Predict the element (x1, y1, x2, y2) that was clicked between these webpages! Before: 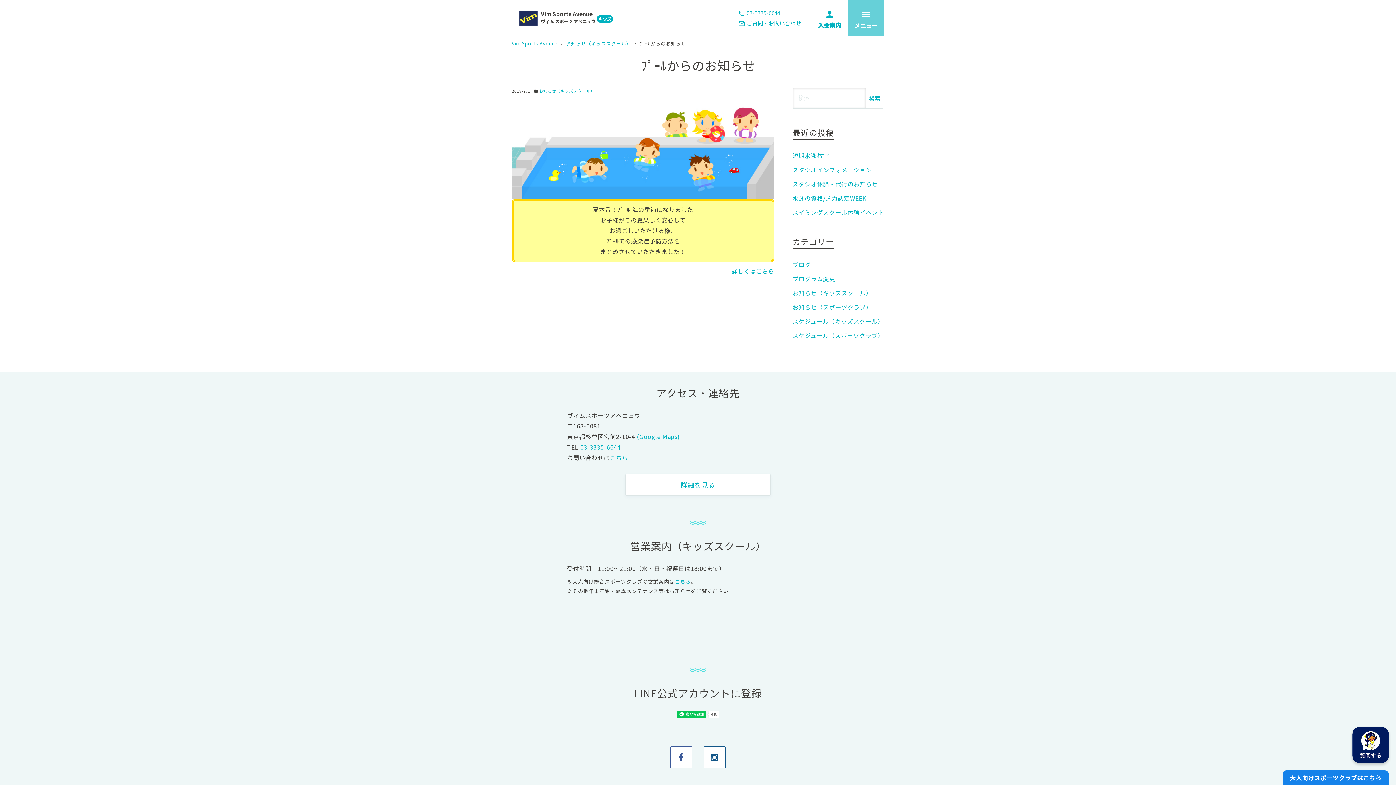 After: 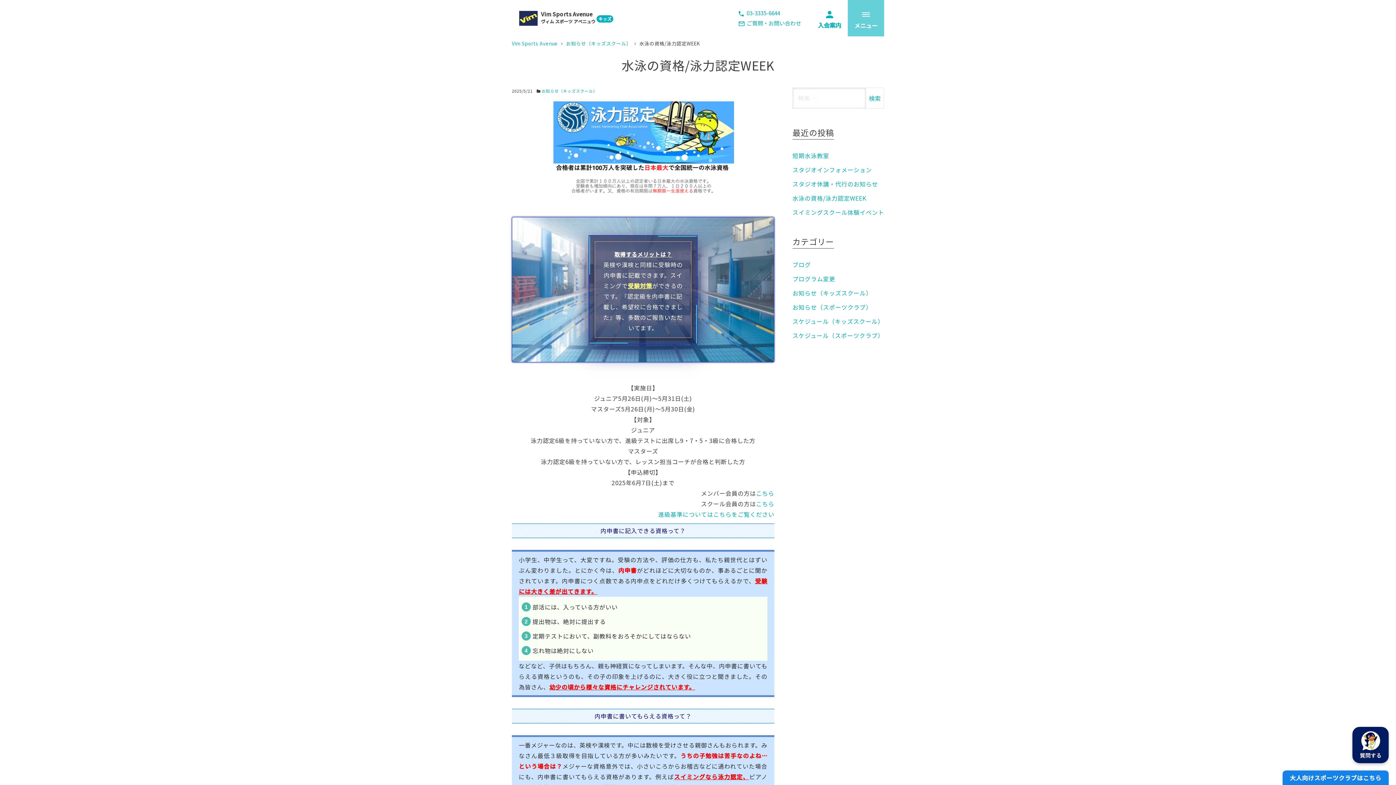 Action: label: 水泳の資格/泳力認定WEEK bbox: (792, 193, 866, 202)